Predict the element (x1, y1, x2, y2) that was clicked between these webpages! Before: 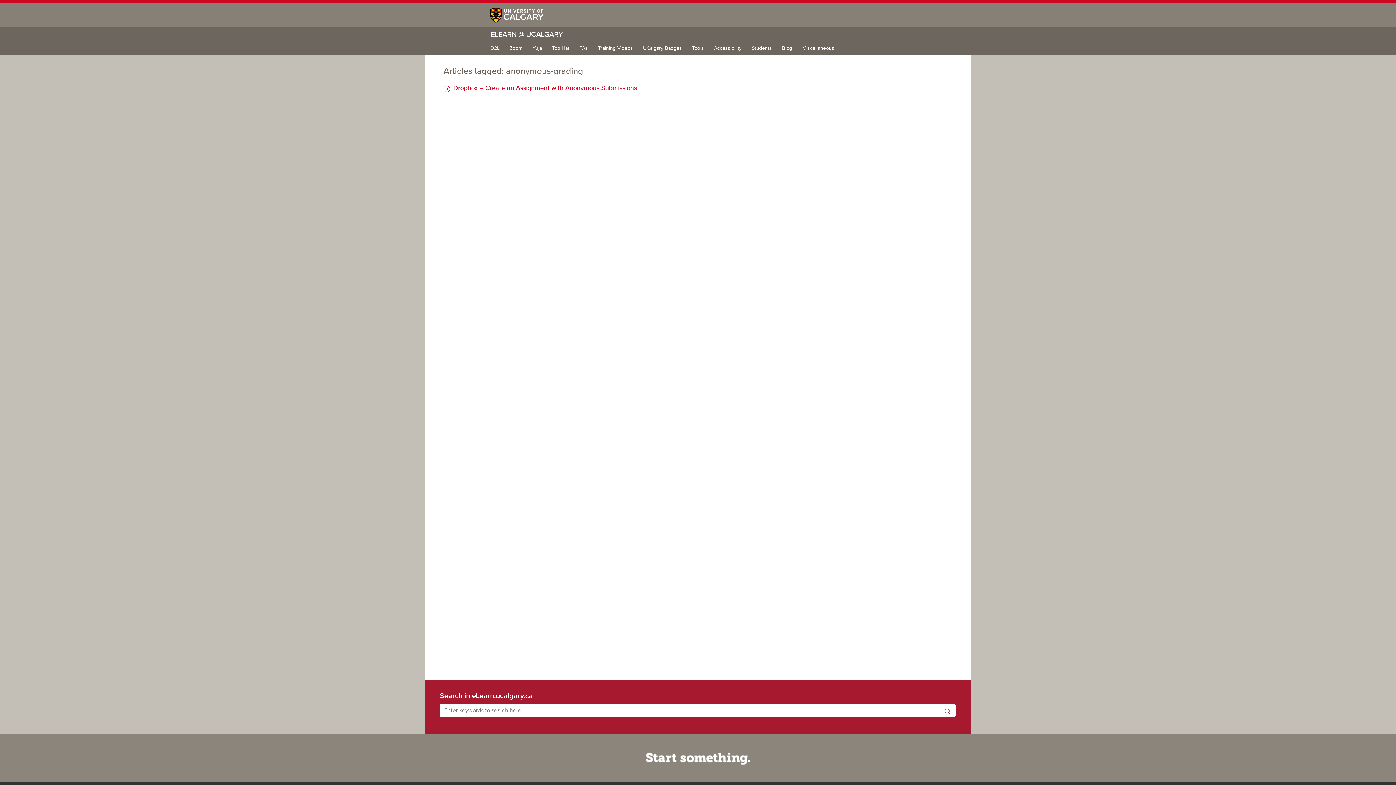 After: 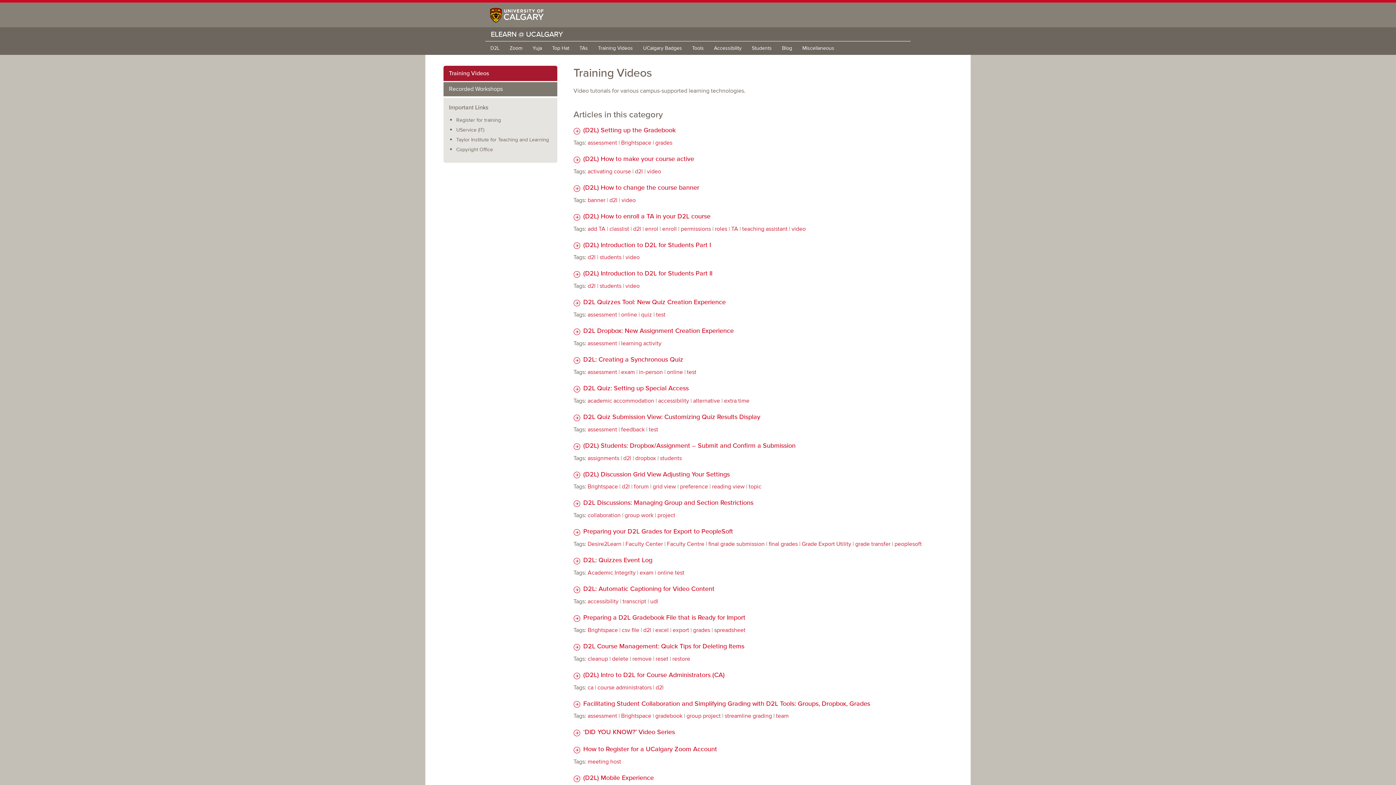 Action: label: Training Videos bbox: (594, 41, 636, 55)